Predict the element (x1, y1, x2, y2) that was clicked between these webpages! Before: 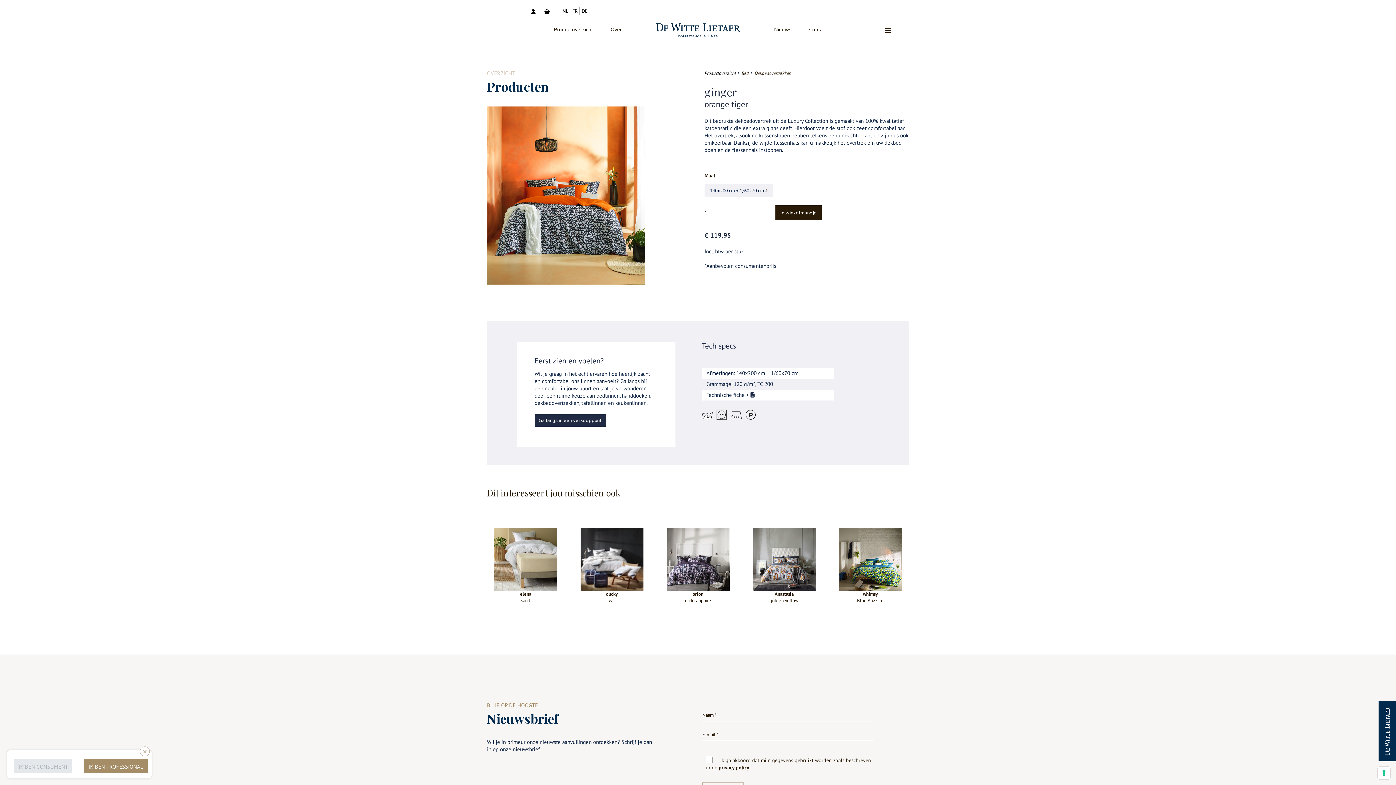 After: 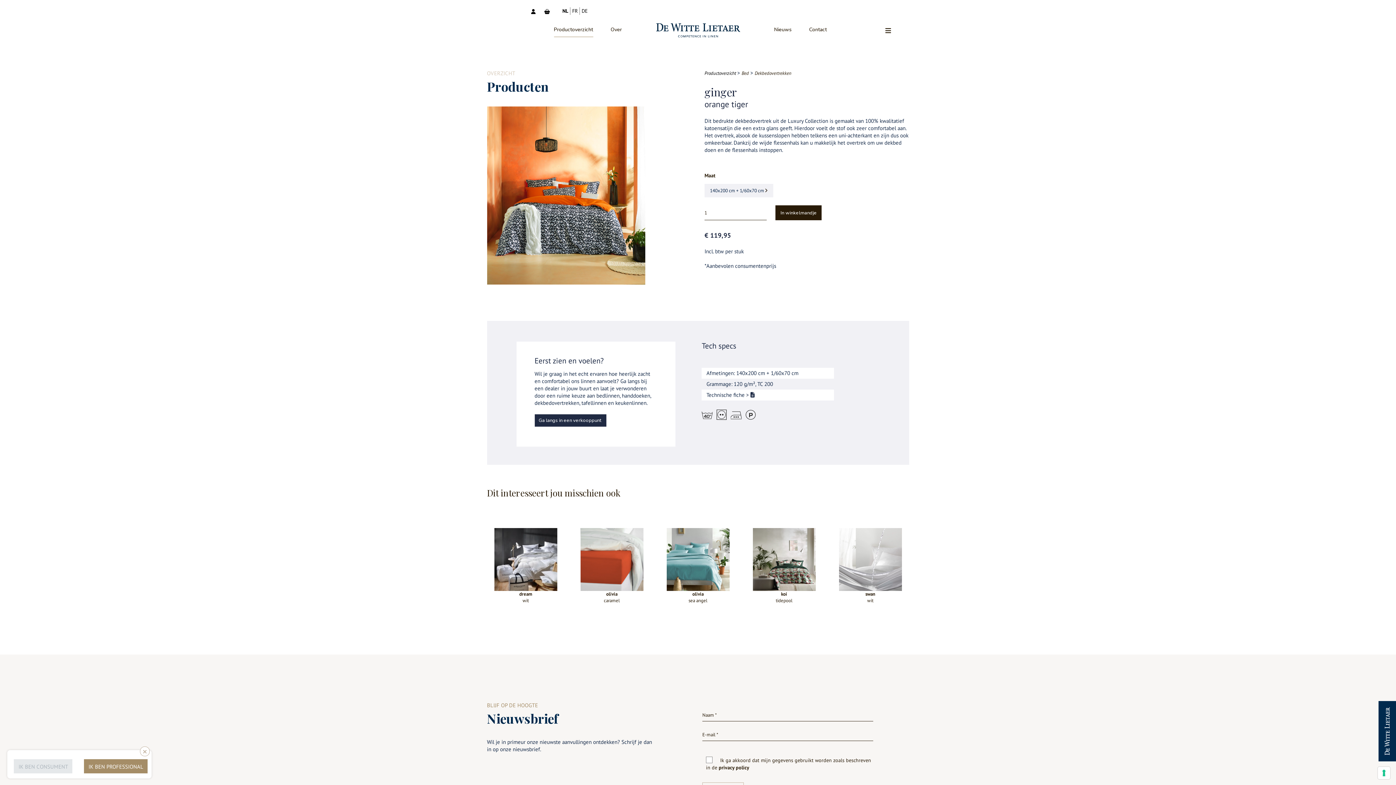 Action: bbox: (562, 7, 568, 14) label: NL